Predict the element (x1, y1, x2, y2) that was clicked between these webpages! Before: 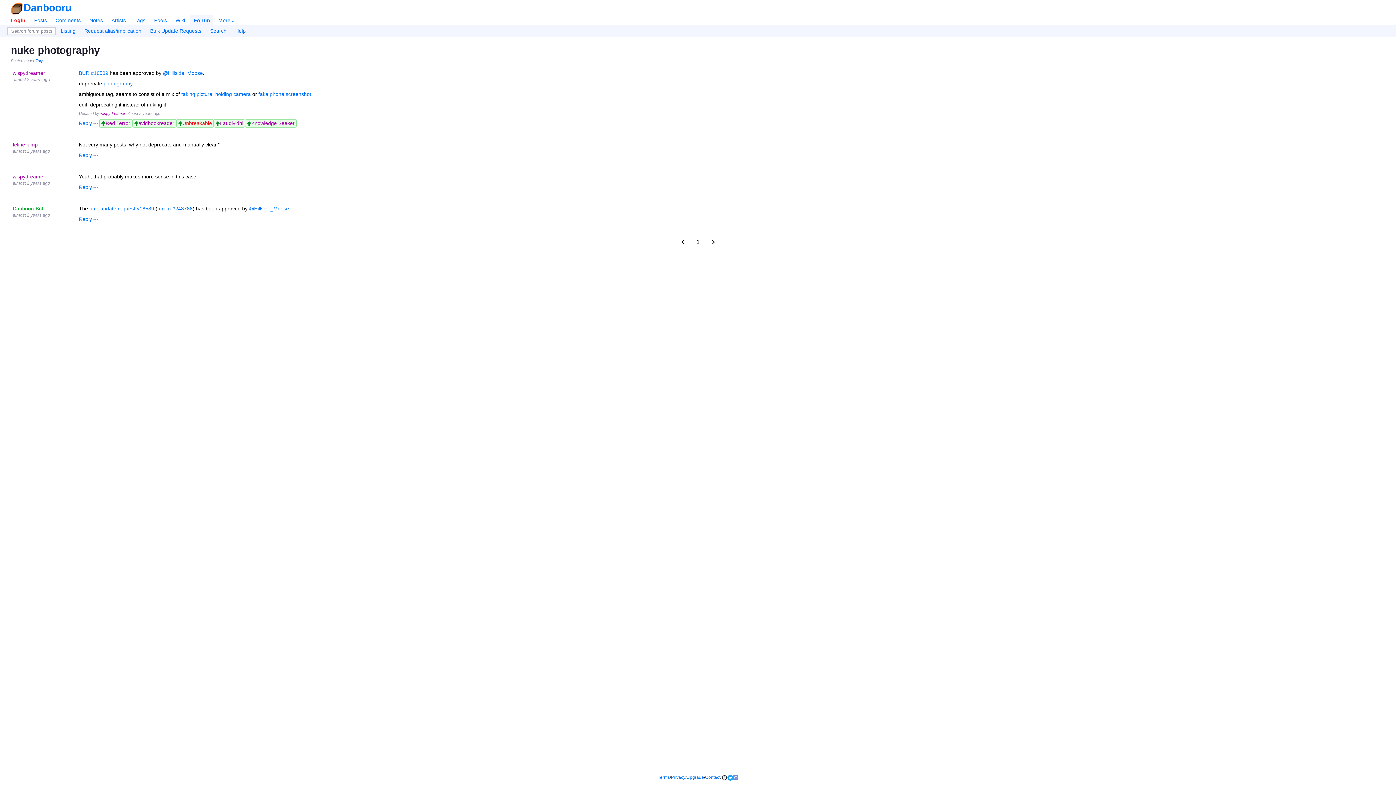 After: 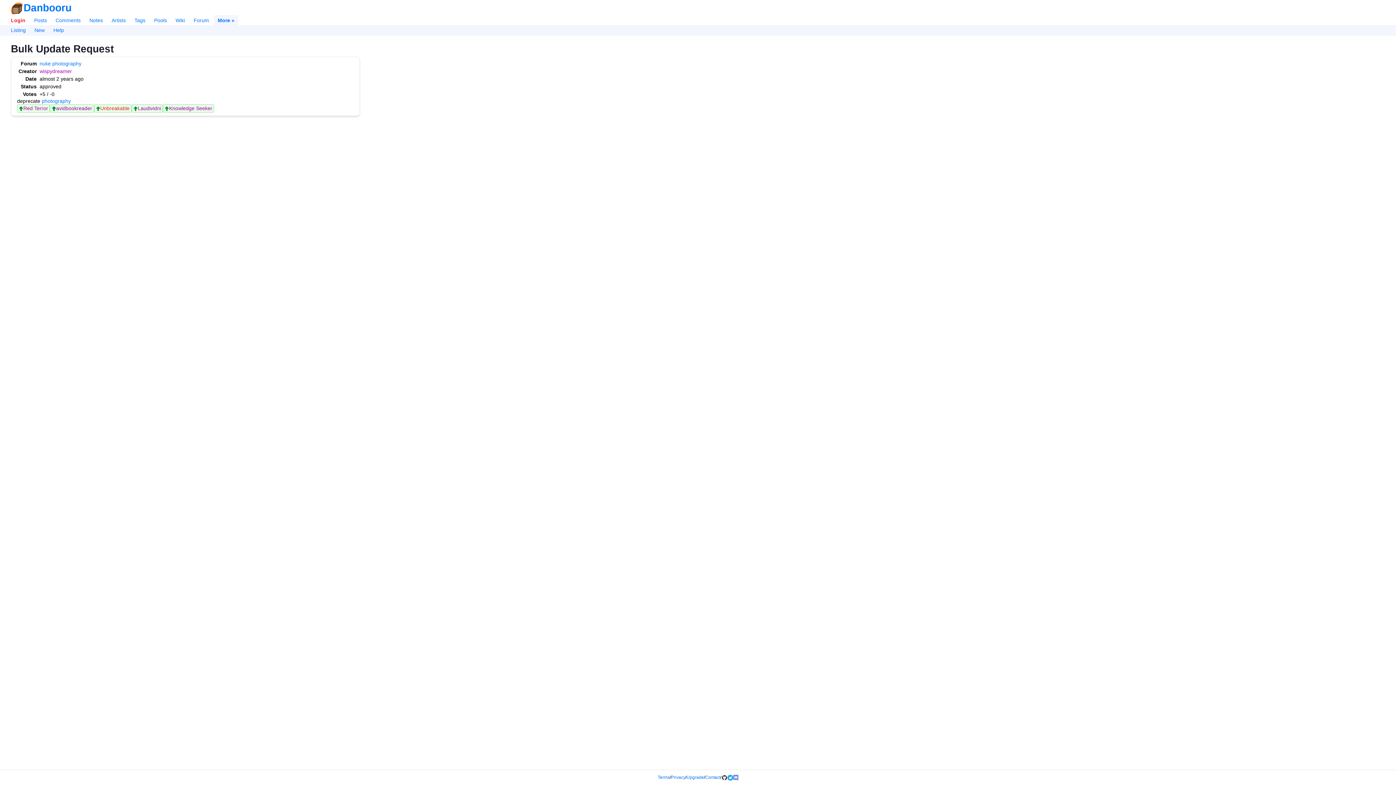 Action: label: BUR #18589 bbox: (78, 70, 108, 76)